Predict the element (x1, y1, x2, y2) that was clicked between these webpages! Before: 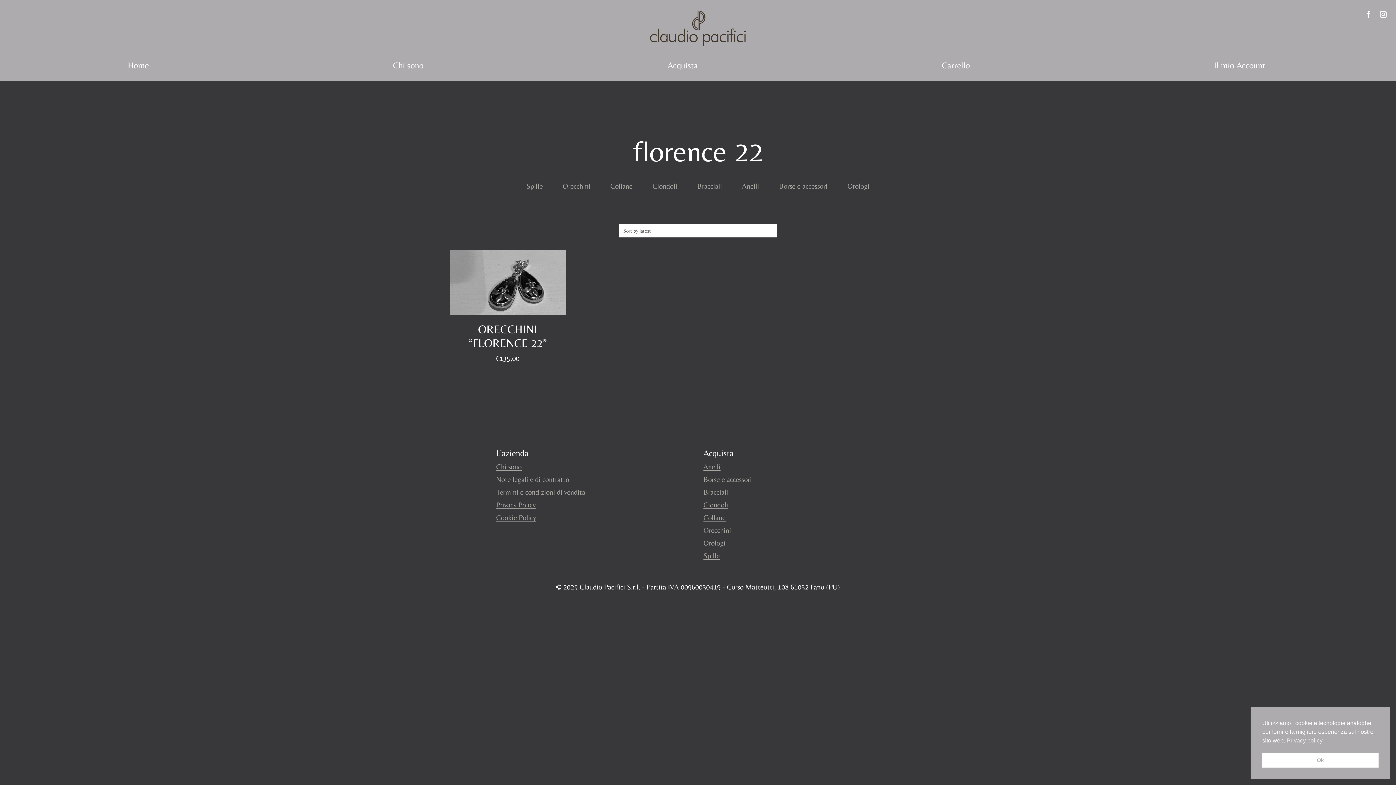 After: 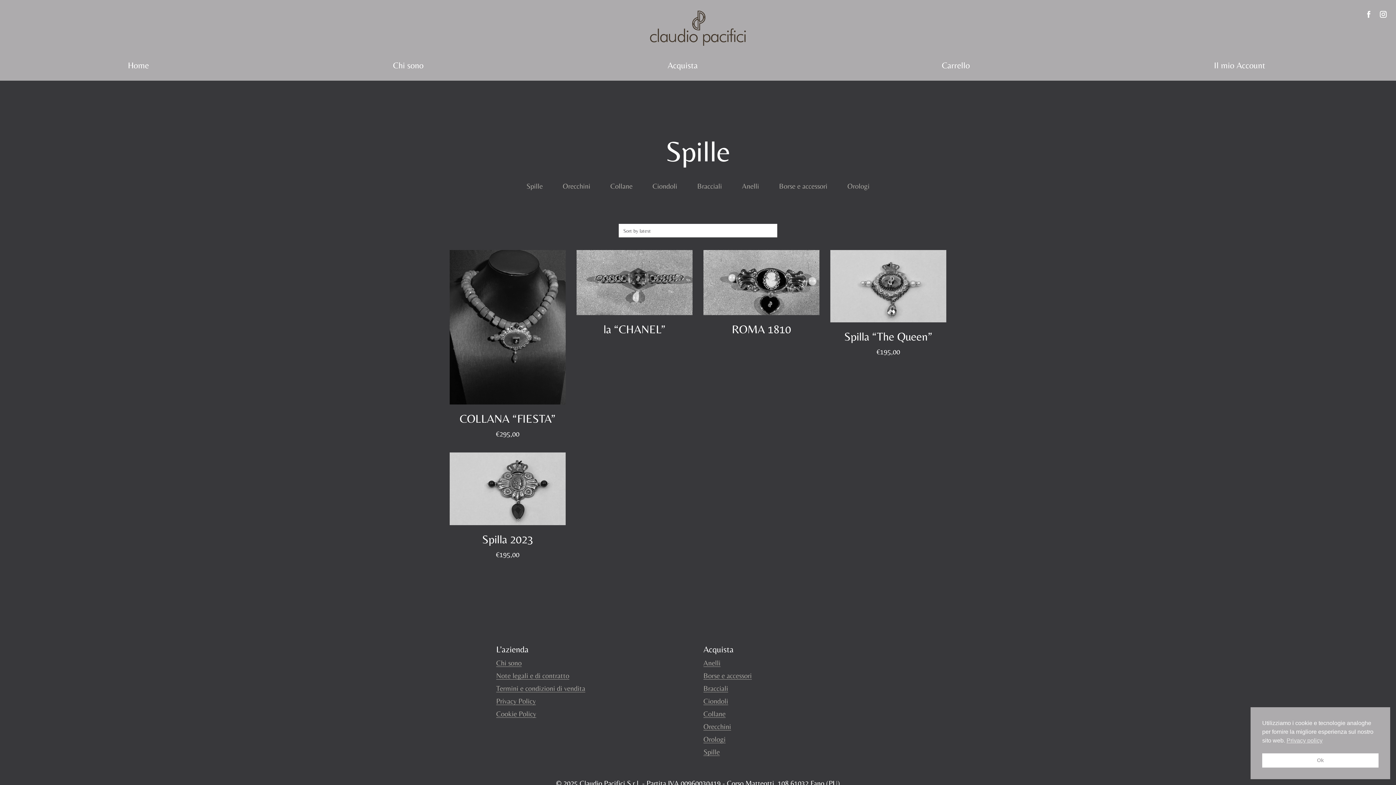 Action: bbox: (703, 551, 720, 560) label: Spille